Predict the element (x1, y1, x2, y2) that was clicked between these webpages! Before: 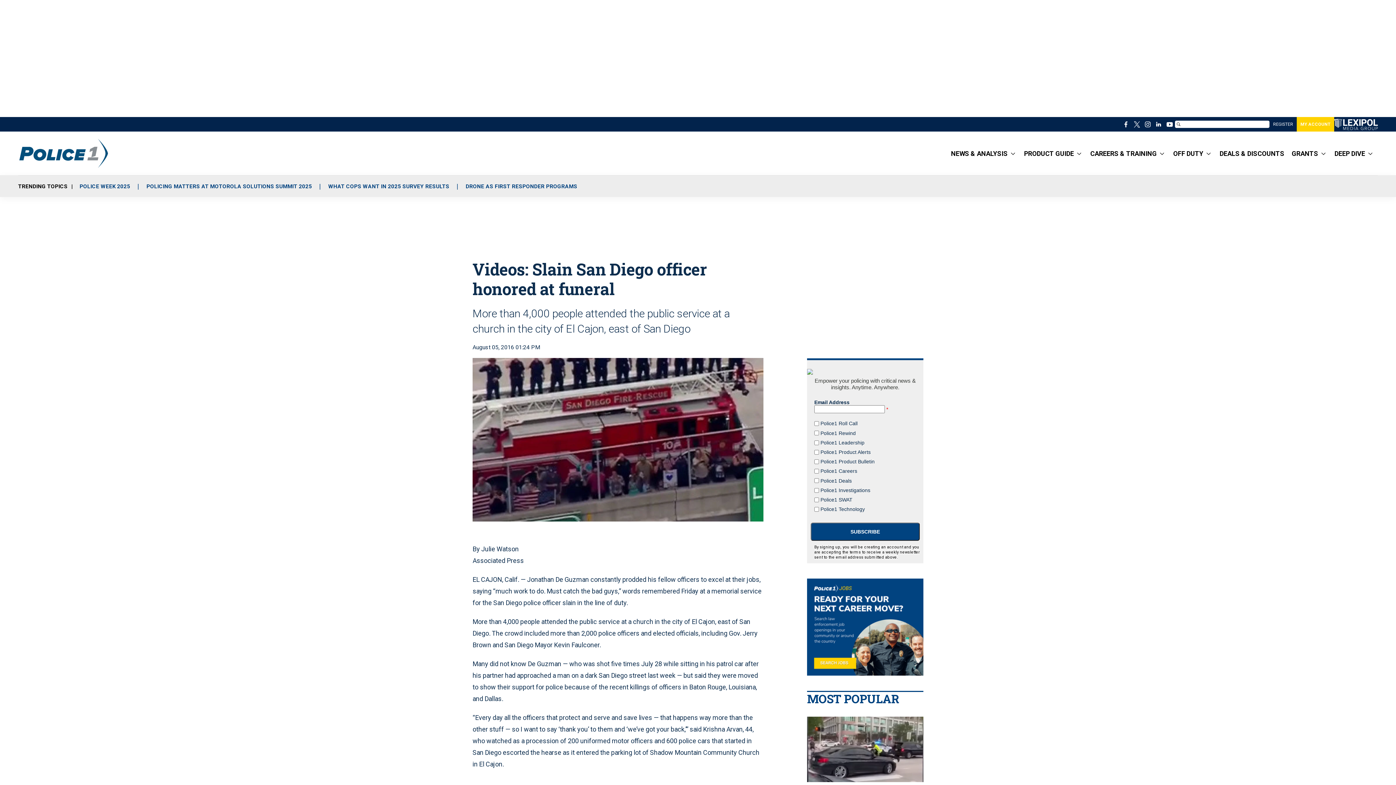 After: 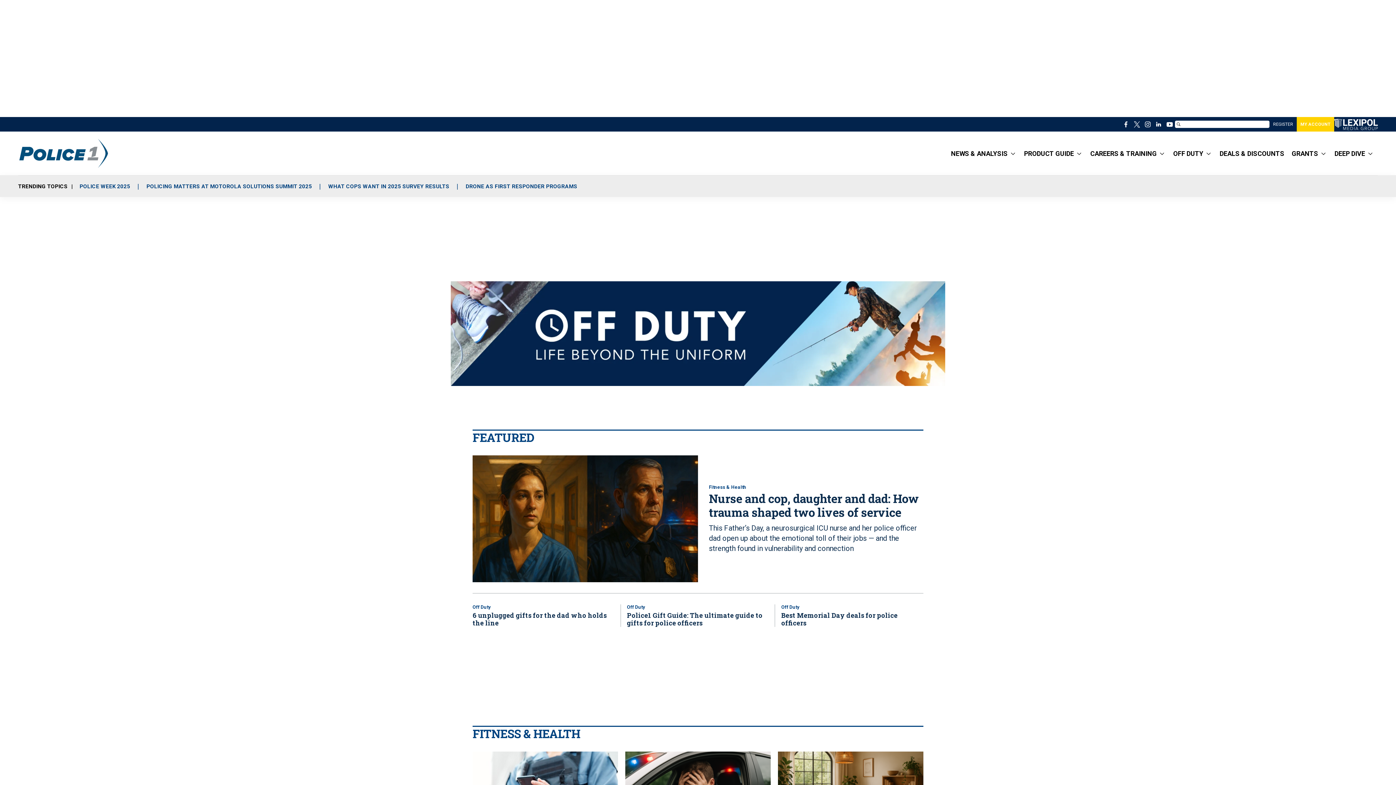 Action: bbox: (1173, 146, 1212, 162) label: OFF DUTY